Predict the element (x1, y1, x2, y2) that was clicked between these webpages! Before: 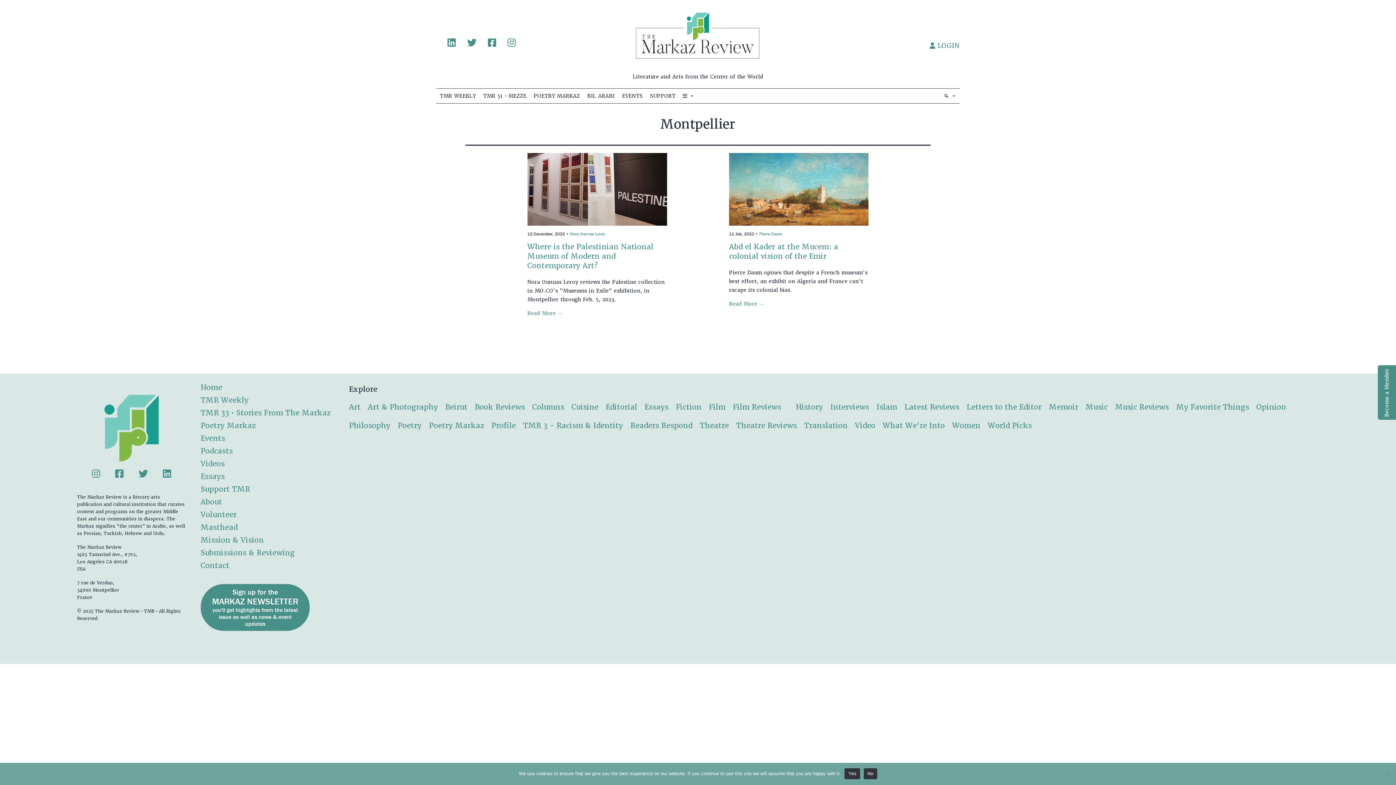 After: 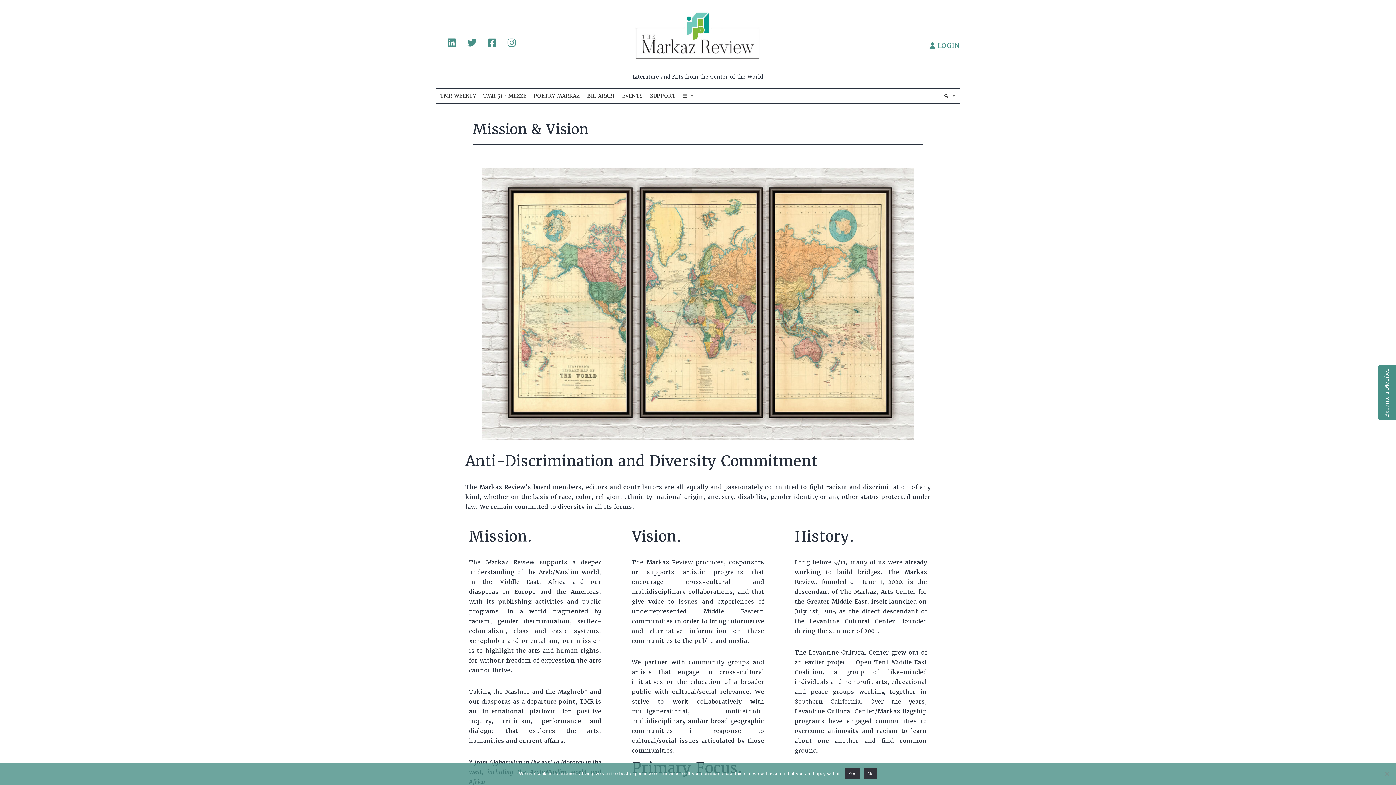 Action: bbox: (200, 535, 264, 545) label: Mission & Vision